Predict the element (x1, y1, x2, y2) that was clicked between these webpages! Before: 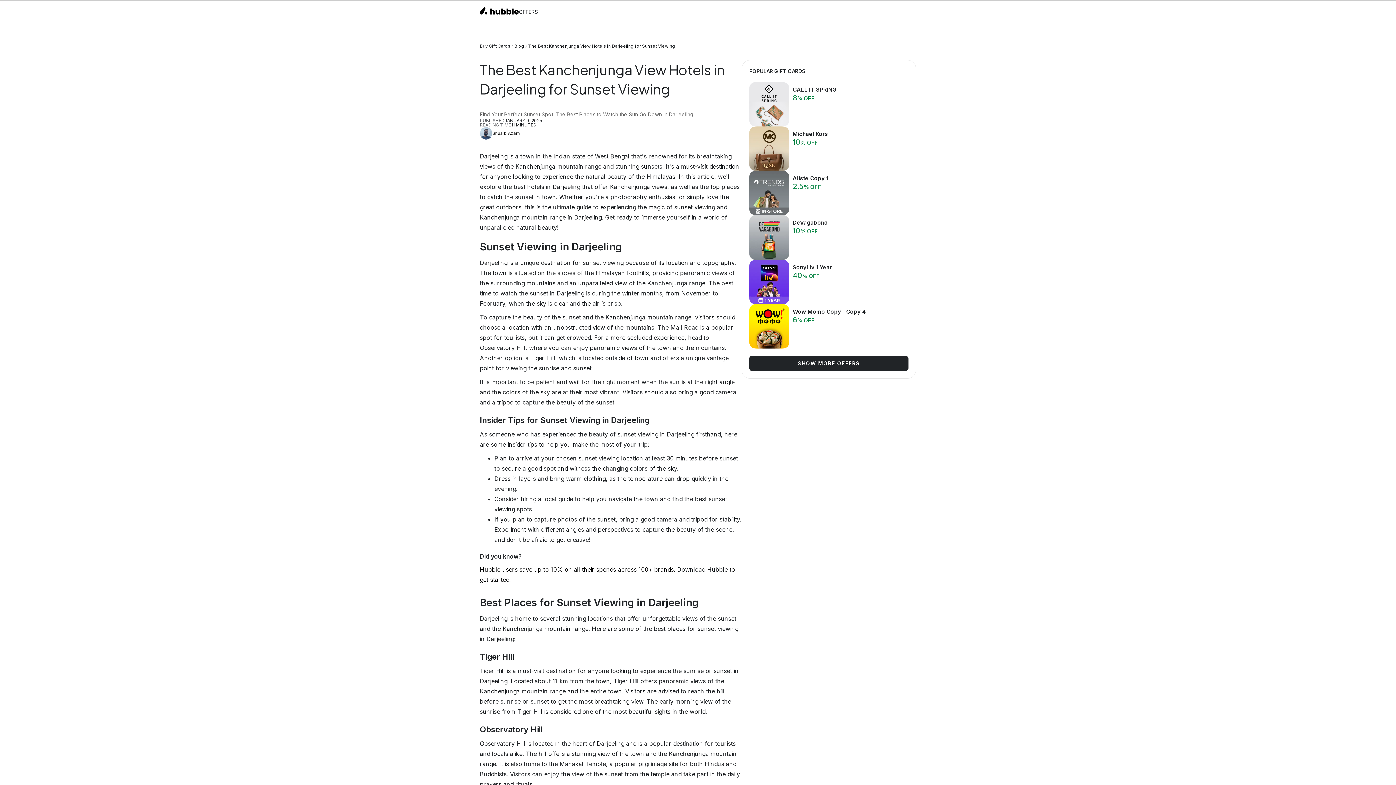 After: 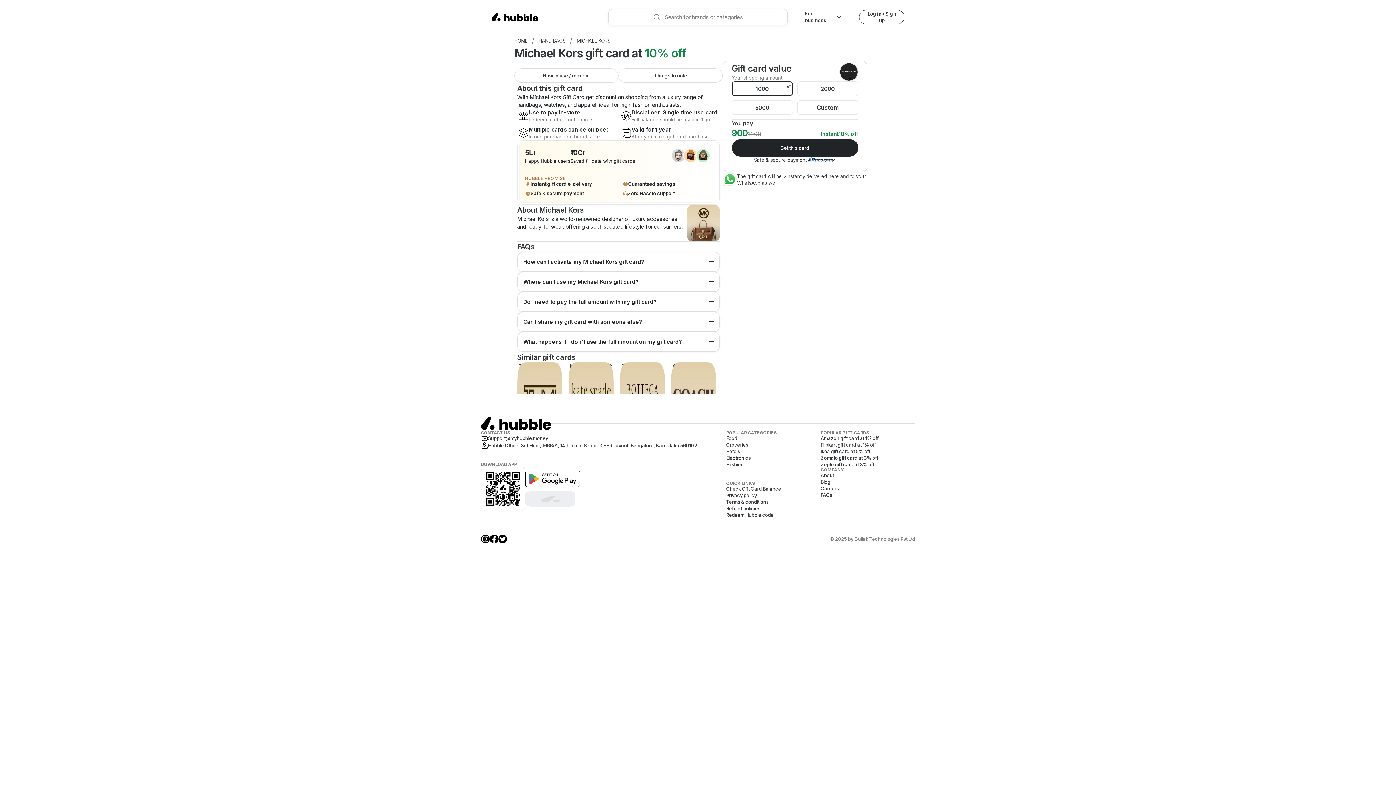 Action: bbox: (749, 126, 908, 171) label: Michael Kors
10
% OFF